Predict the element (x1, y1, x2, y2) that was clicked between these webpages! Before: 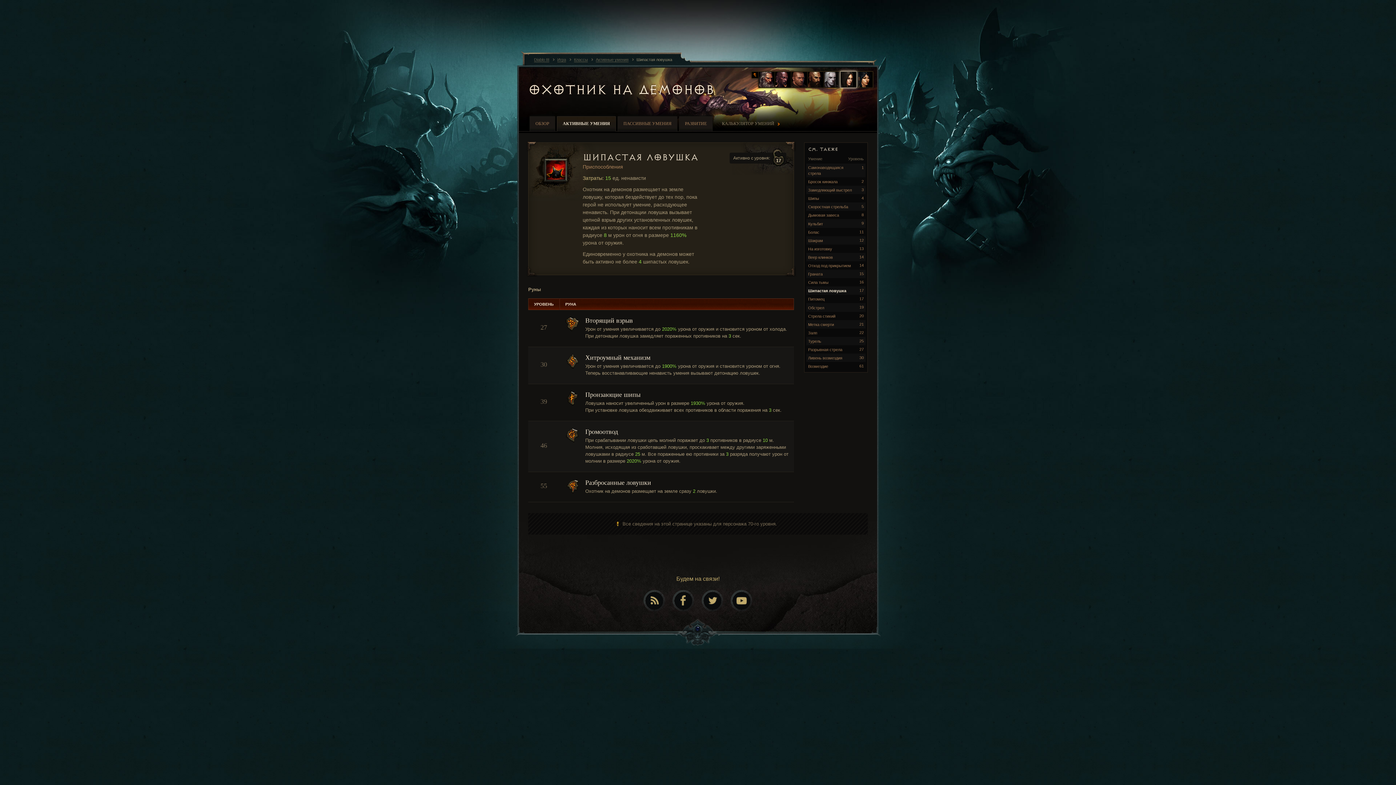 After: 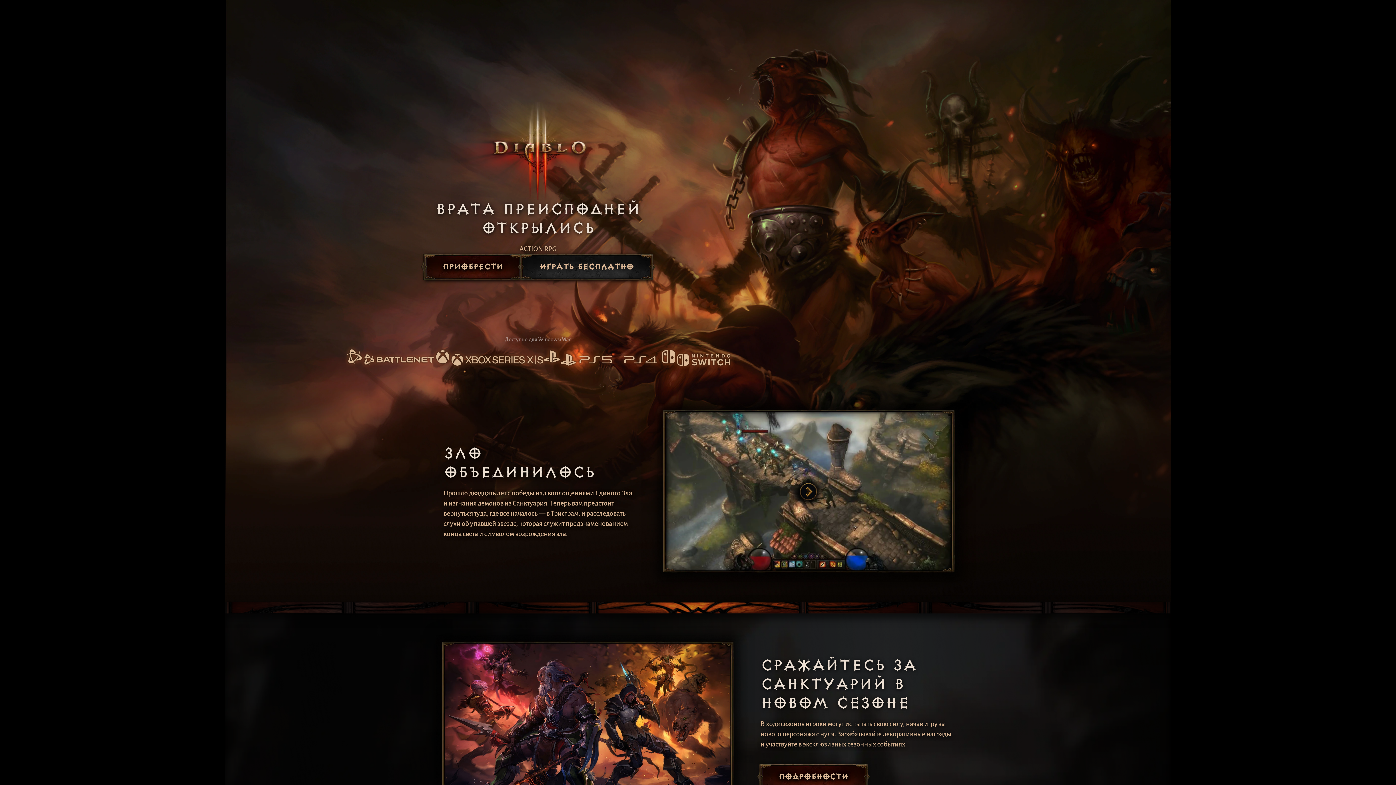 Action: bbox: (751, 71, 758, 78)